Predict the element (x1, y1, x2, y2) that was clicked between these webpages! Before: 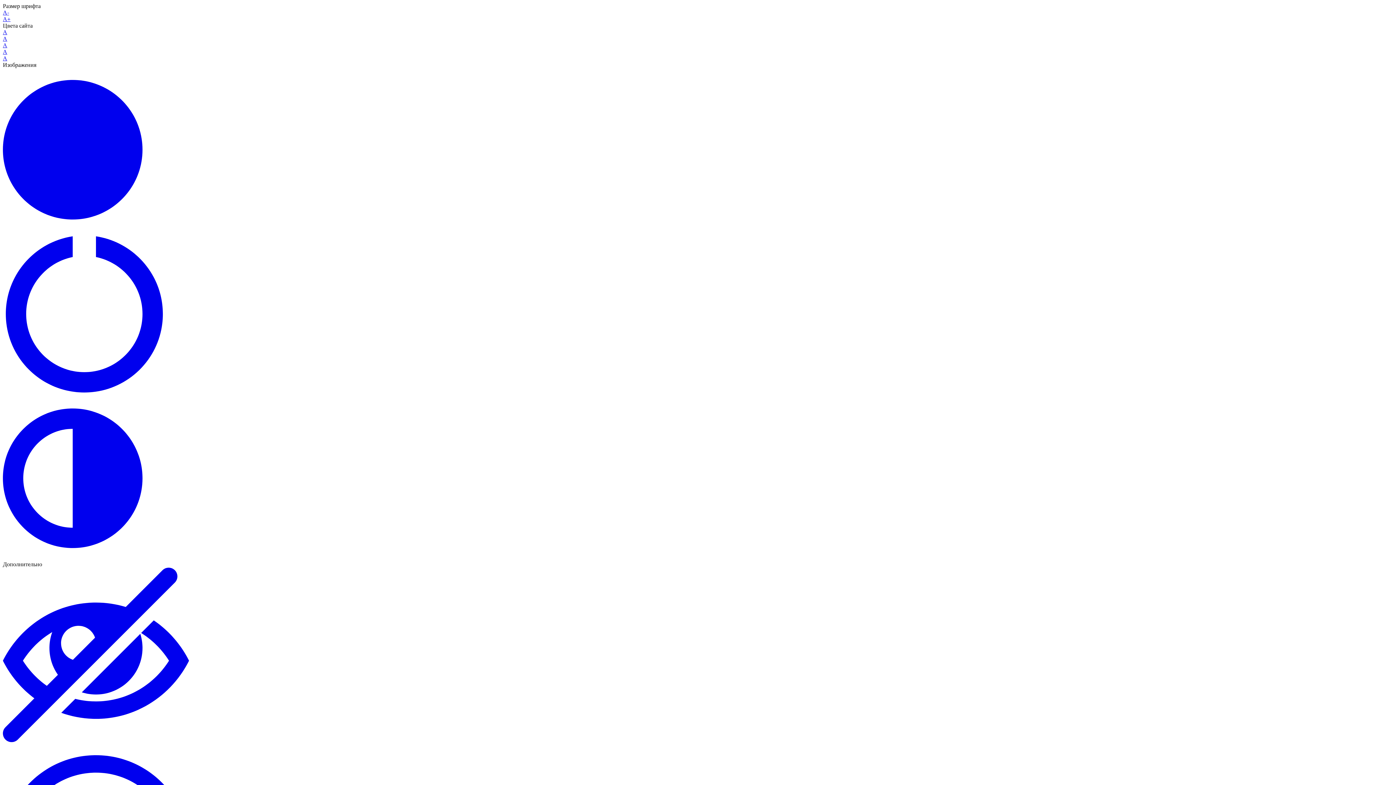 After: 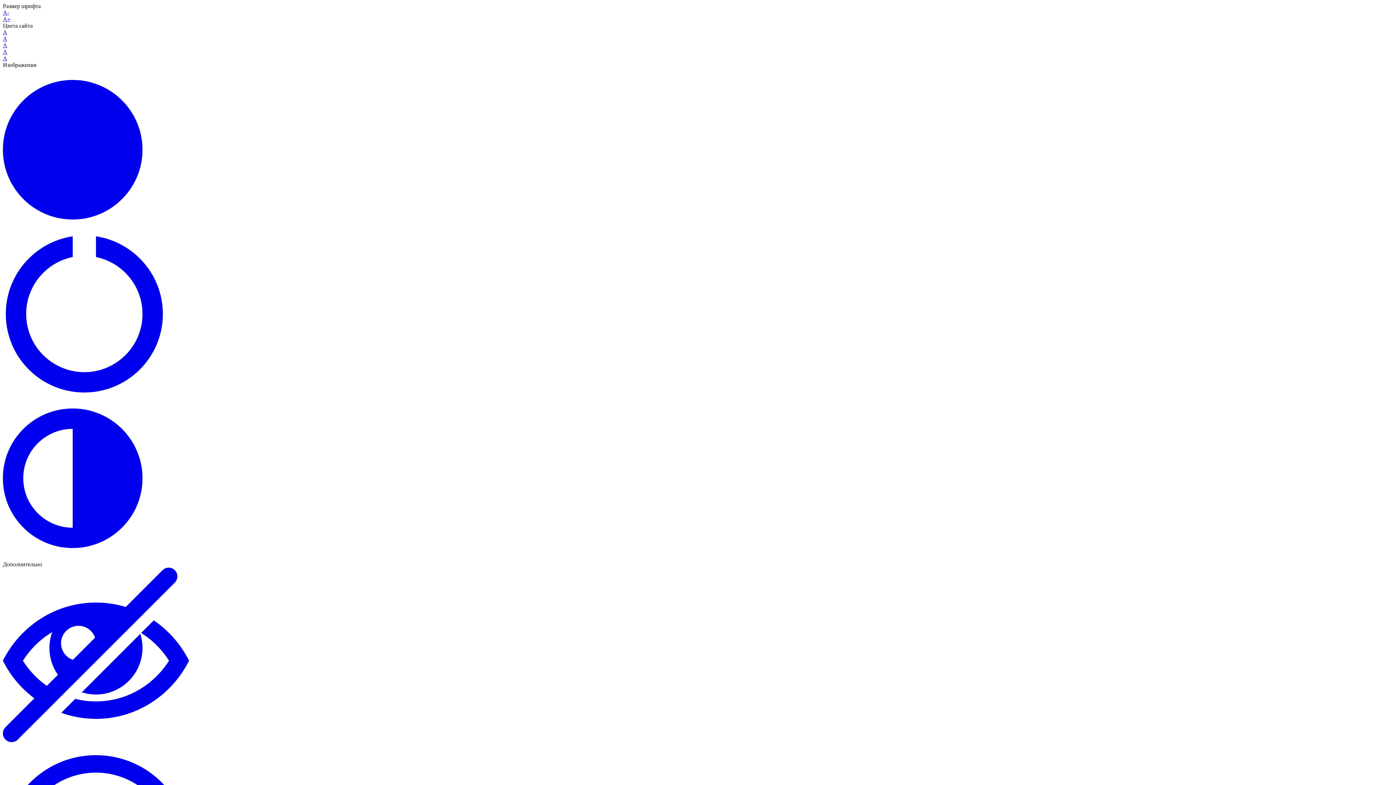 Action: bbox: (2, 55, 7, 61) label: A